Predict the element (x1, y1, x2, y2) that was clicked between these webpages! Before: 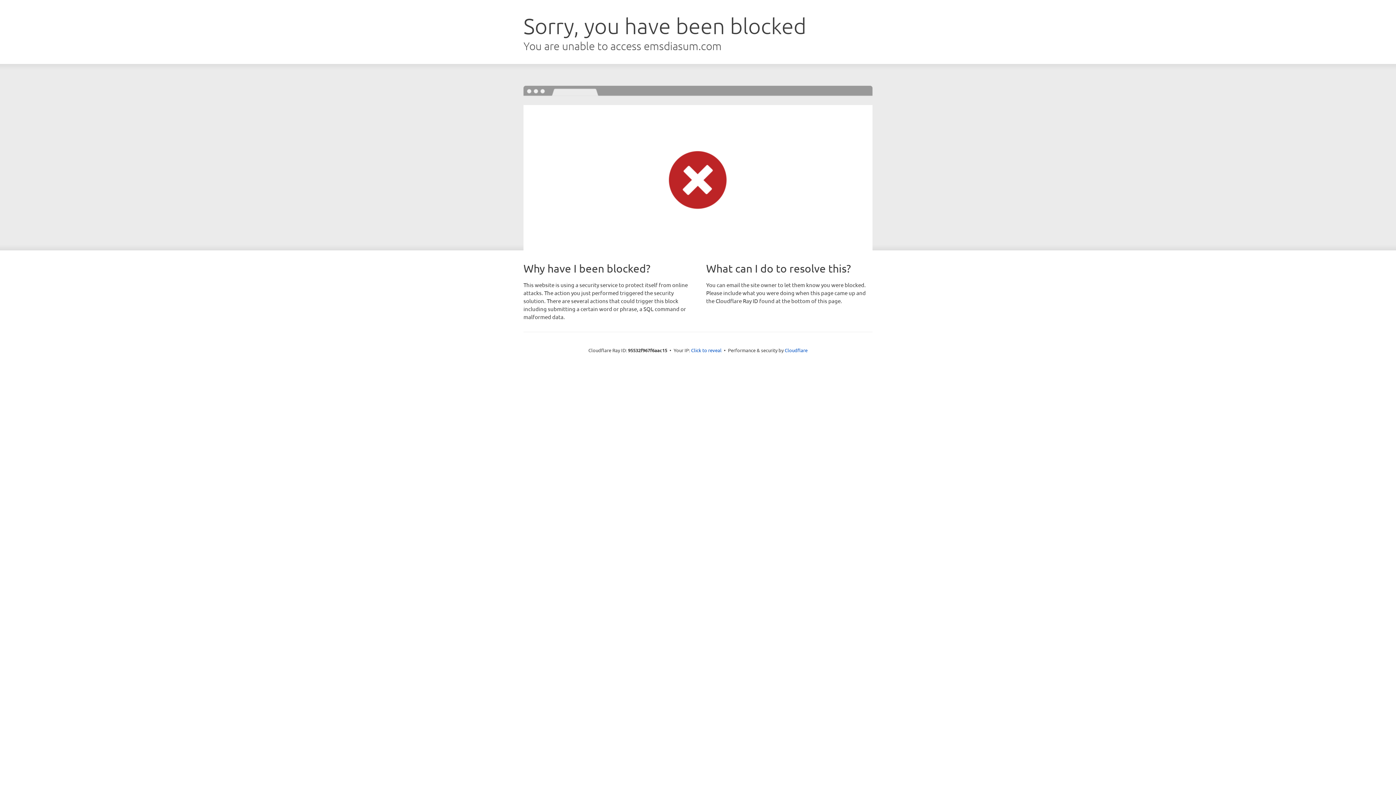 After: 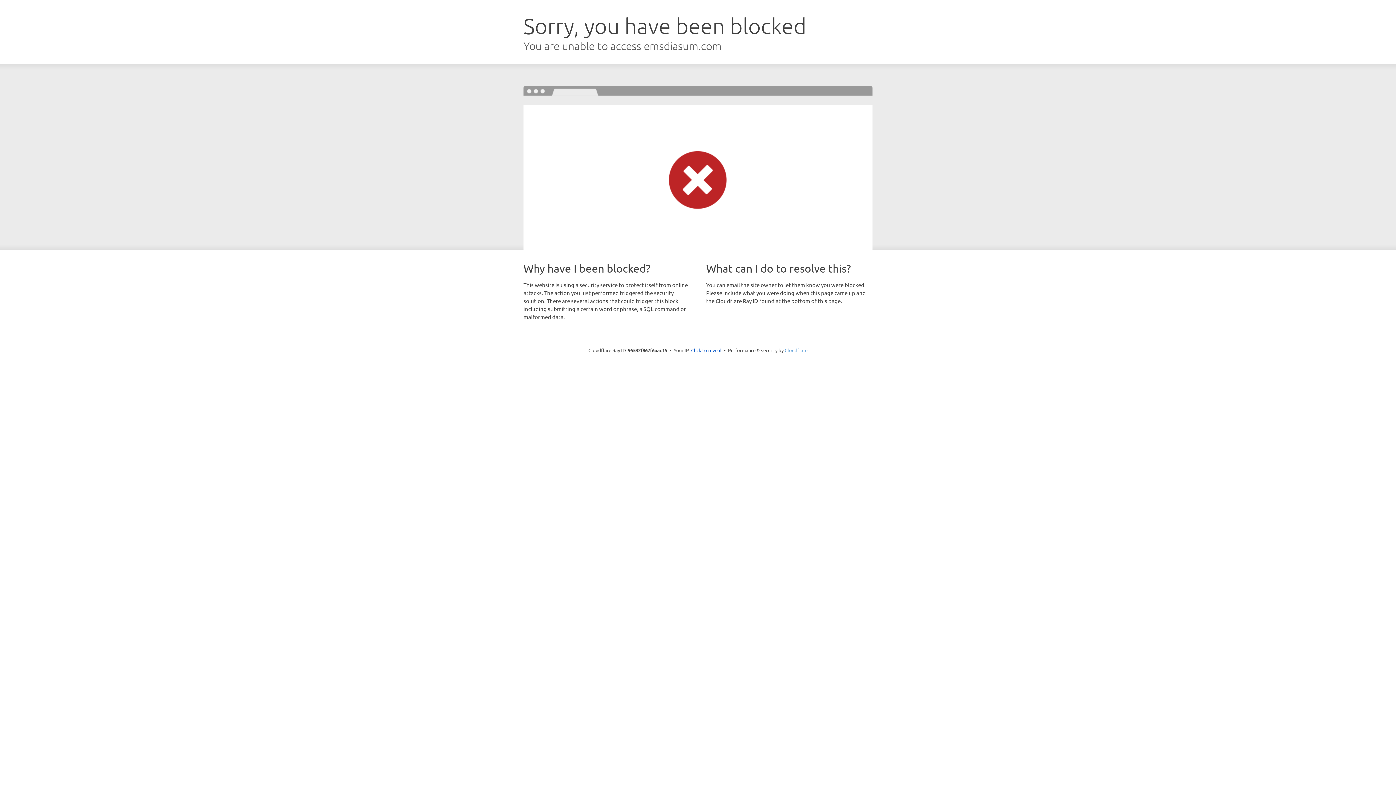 Action: label: Cloudflare bbox: (784, 347, 807, 353)